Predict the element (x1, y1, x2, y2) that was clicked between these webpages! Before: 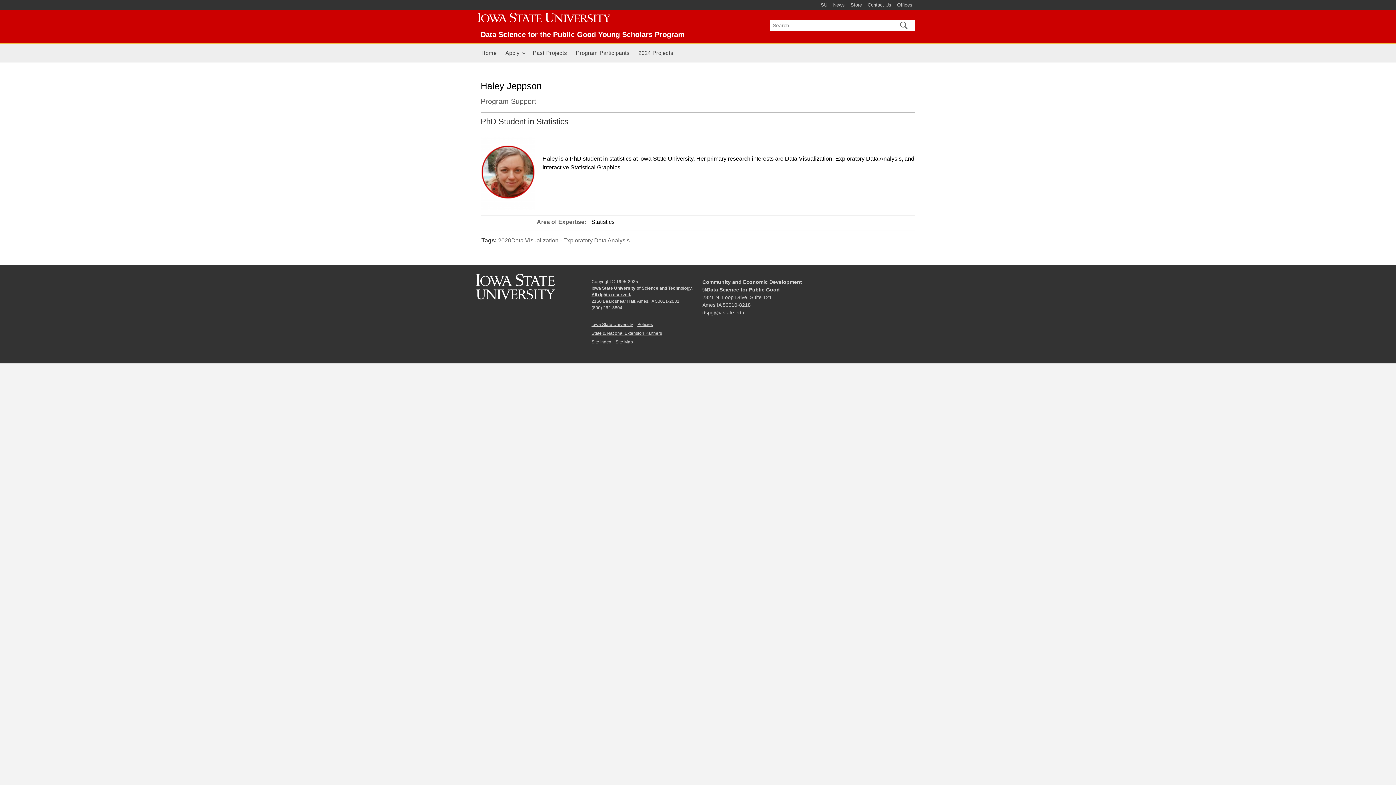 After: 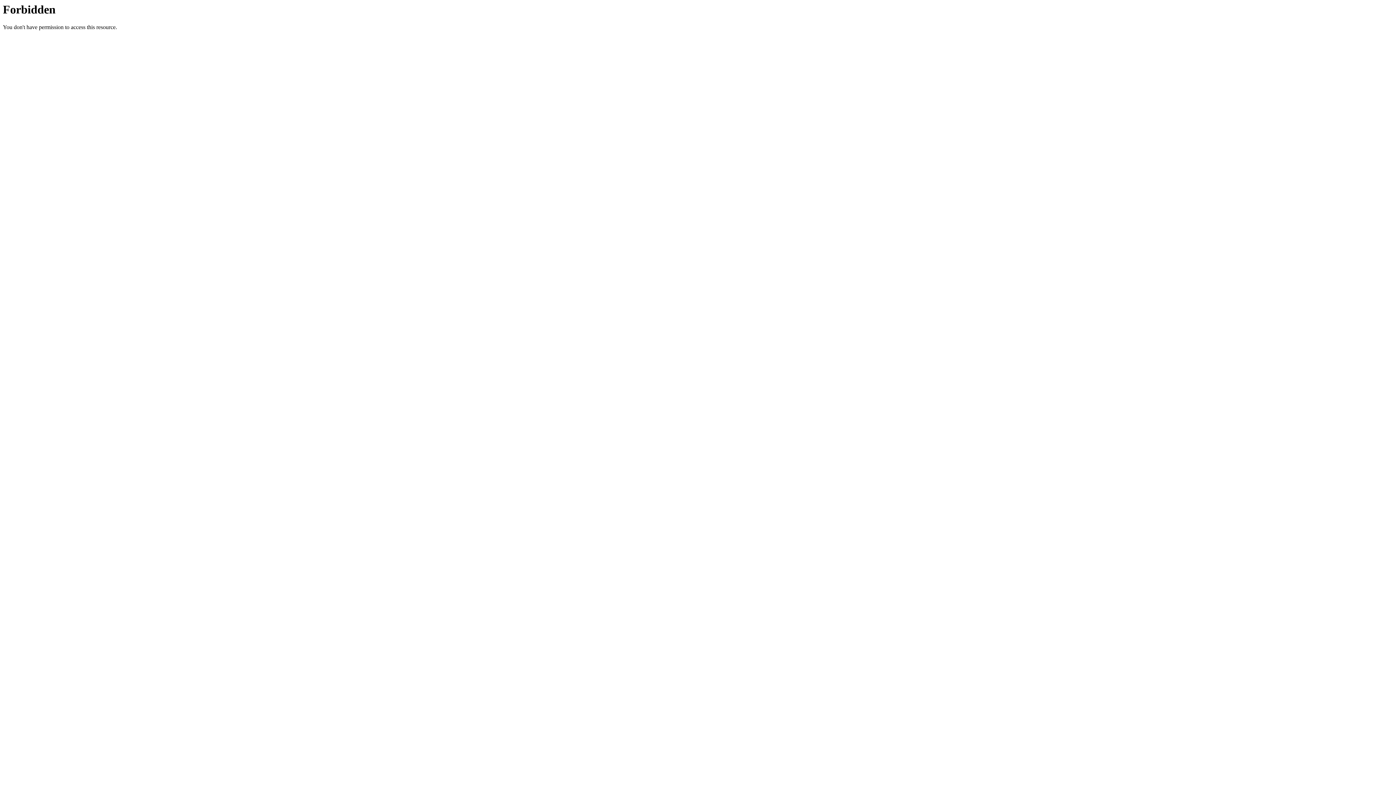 Action: label: Contact Us bbox: (865, 0, 894, 10)